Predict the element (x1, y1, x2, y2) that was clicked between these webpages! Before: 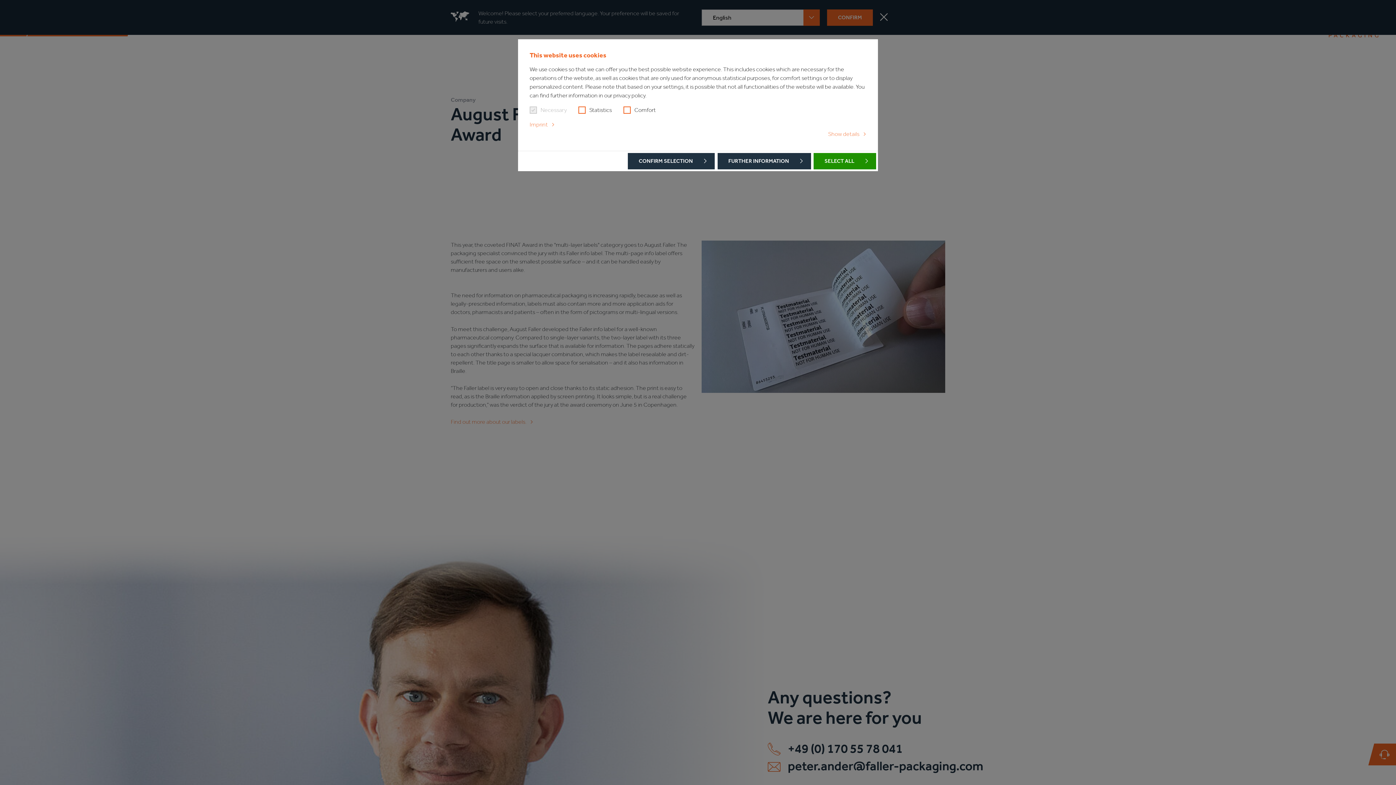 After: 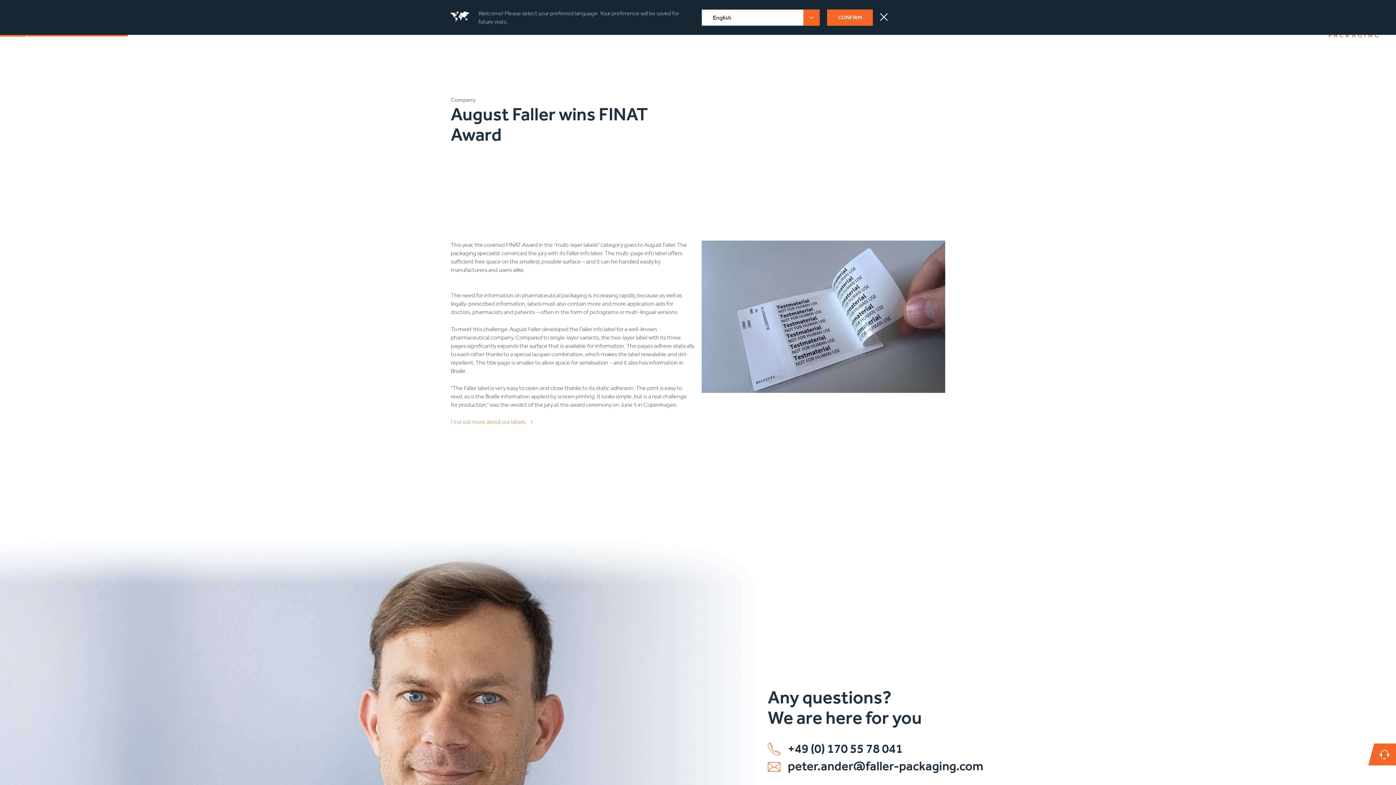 Action: bbox: (628, 153, 714, 169) label: CONFIRM SELECTION